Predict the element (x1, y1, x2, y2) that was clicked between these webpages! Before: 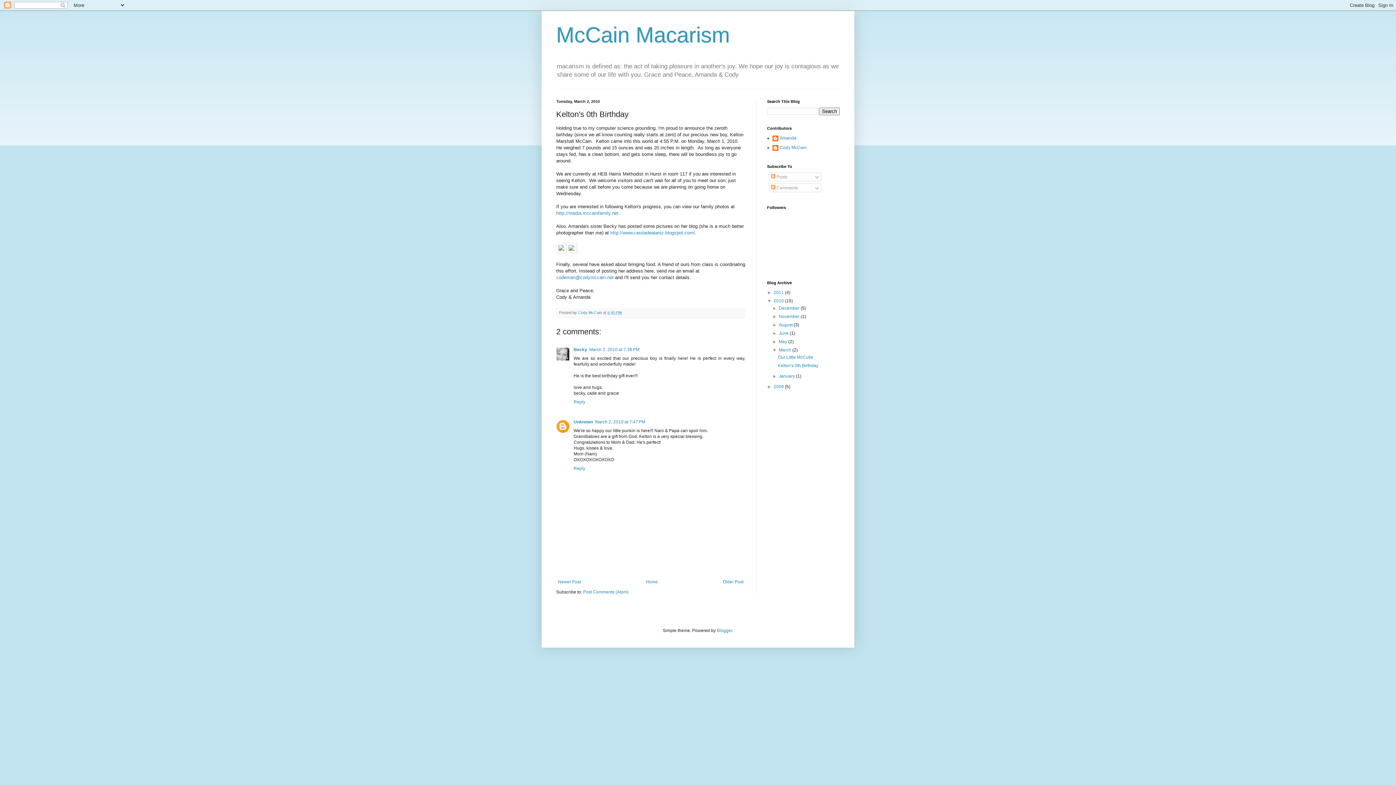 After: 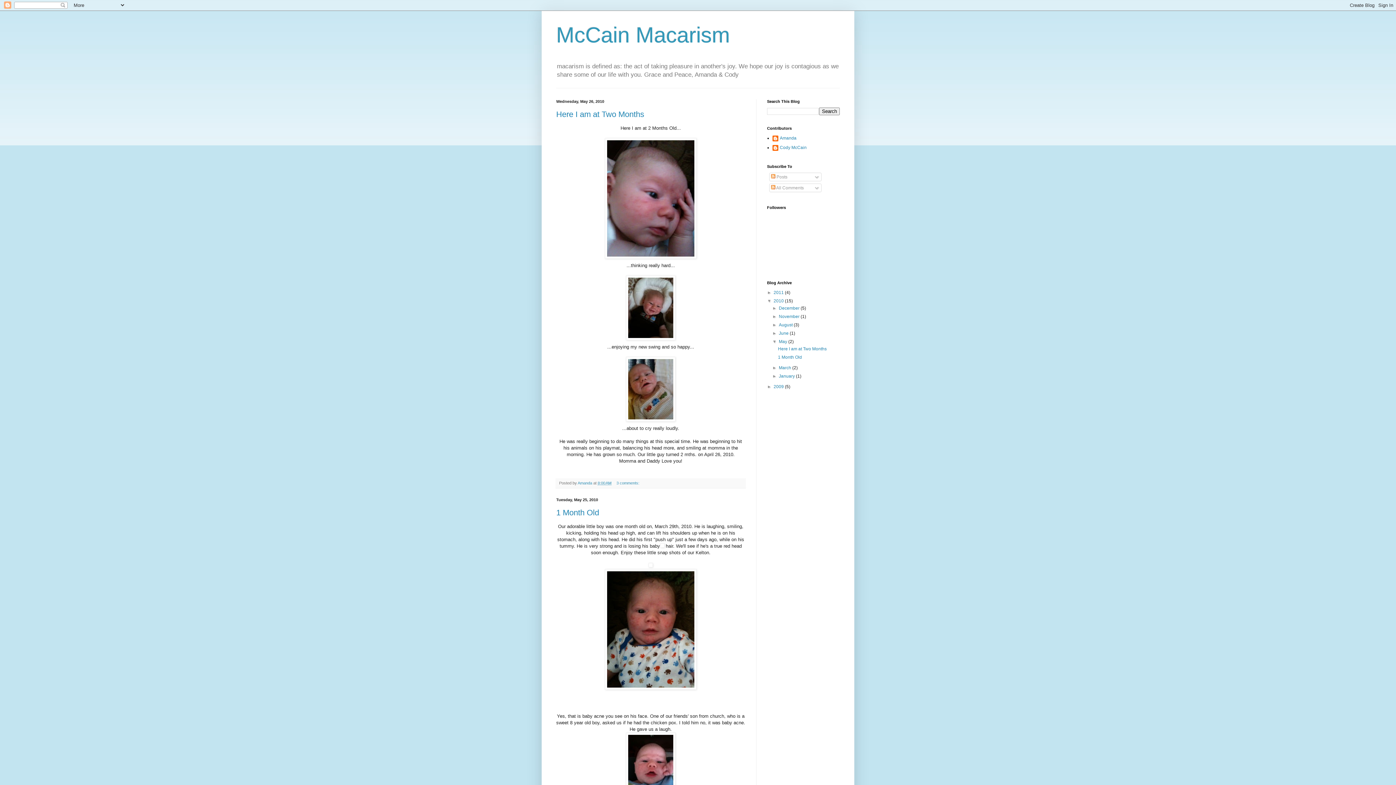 Action: label: May  bbox: (779, 339, 788, 344)